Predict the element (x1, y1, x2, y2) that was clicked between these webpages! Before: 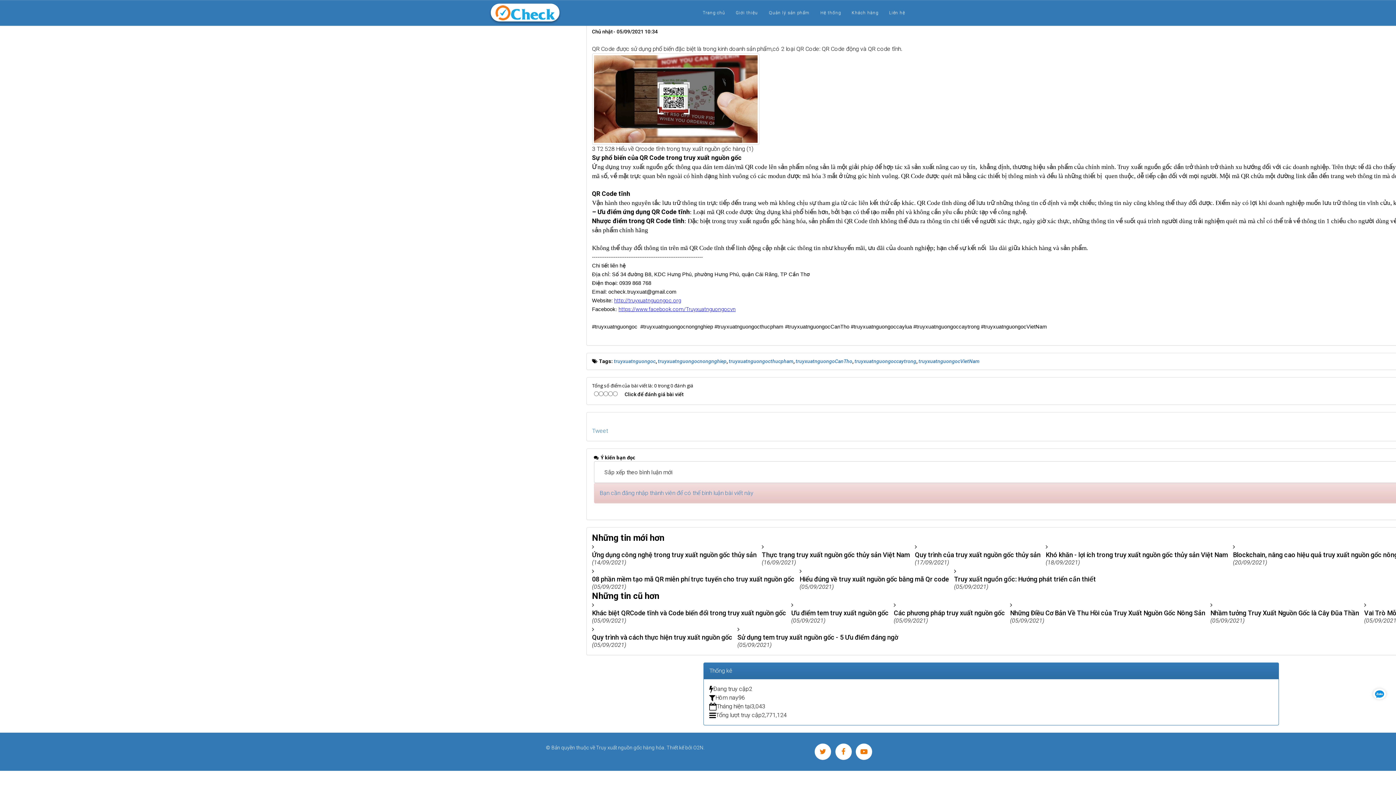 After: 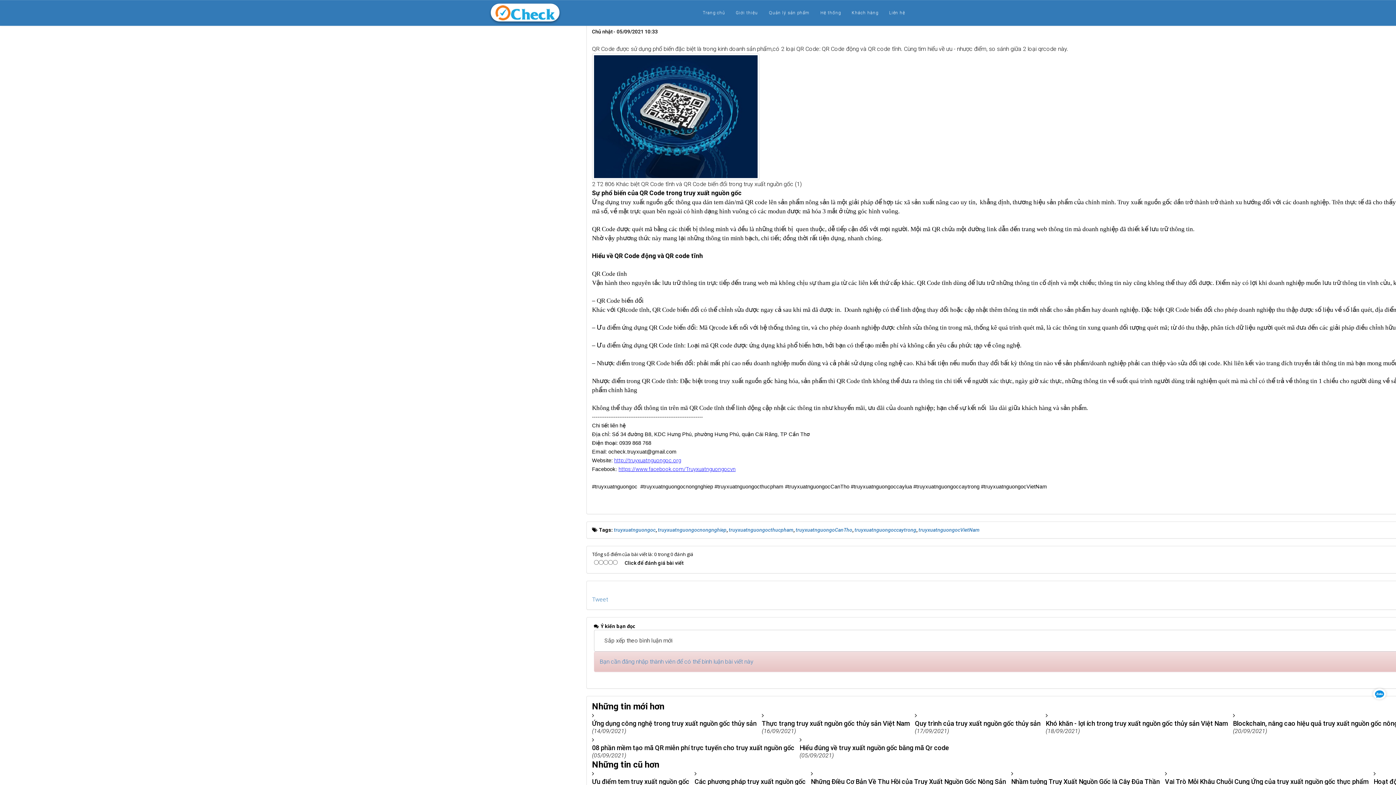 Action: bbox: (592, 609, 786, 616) label: Khác biệt QRCode tĩnh và Code biến đổi trong truy xuất nguồn gốc